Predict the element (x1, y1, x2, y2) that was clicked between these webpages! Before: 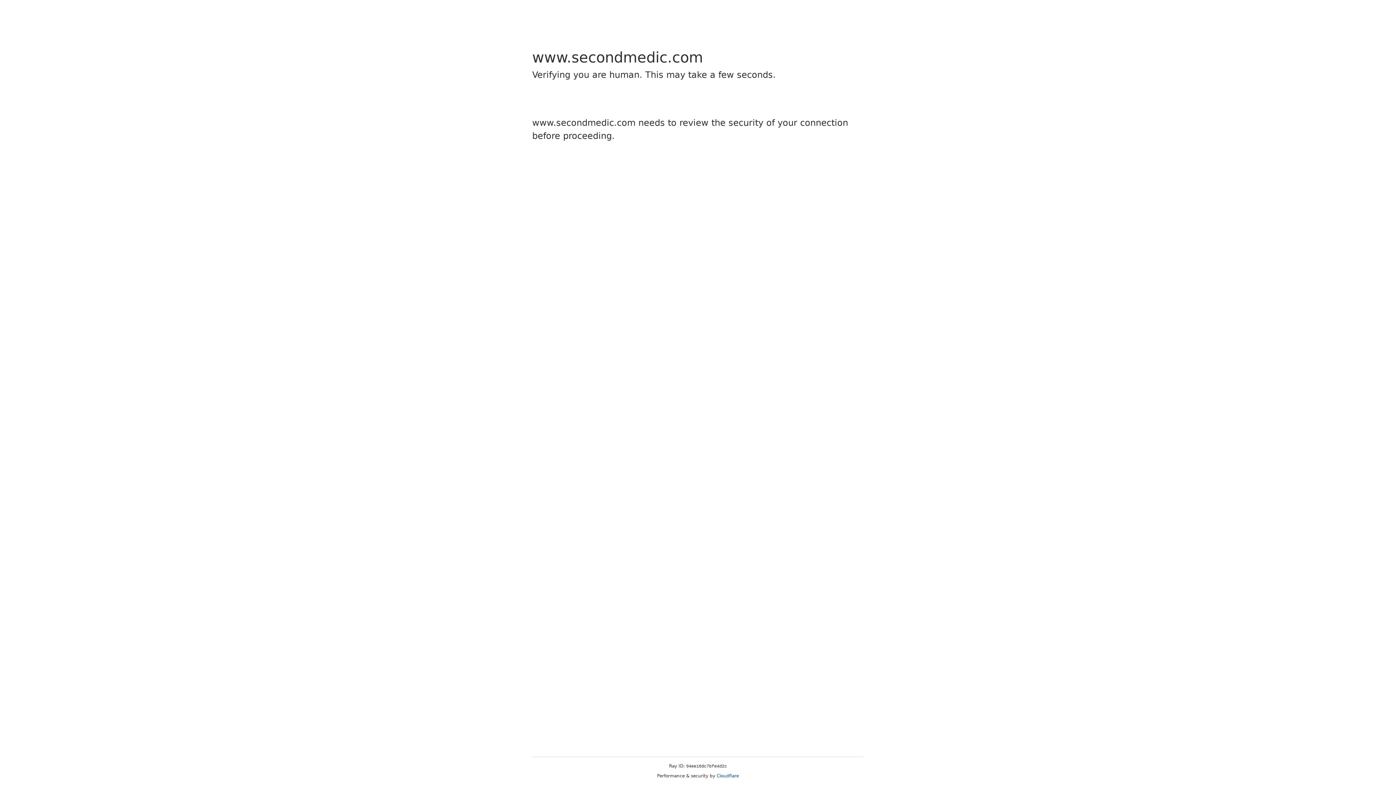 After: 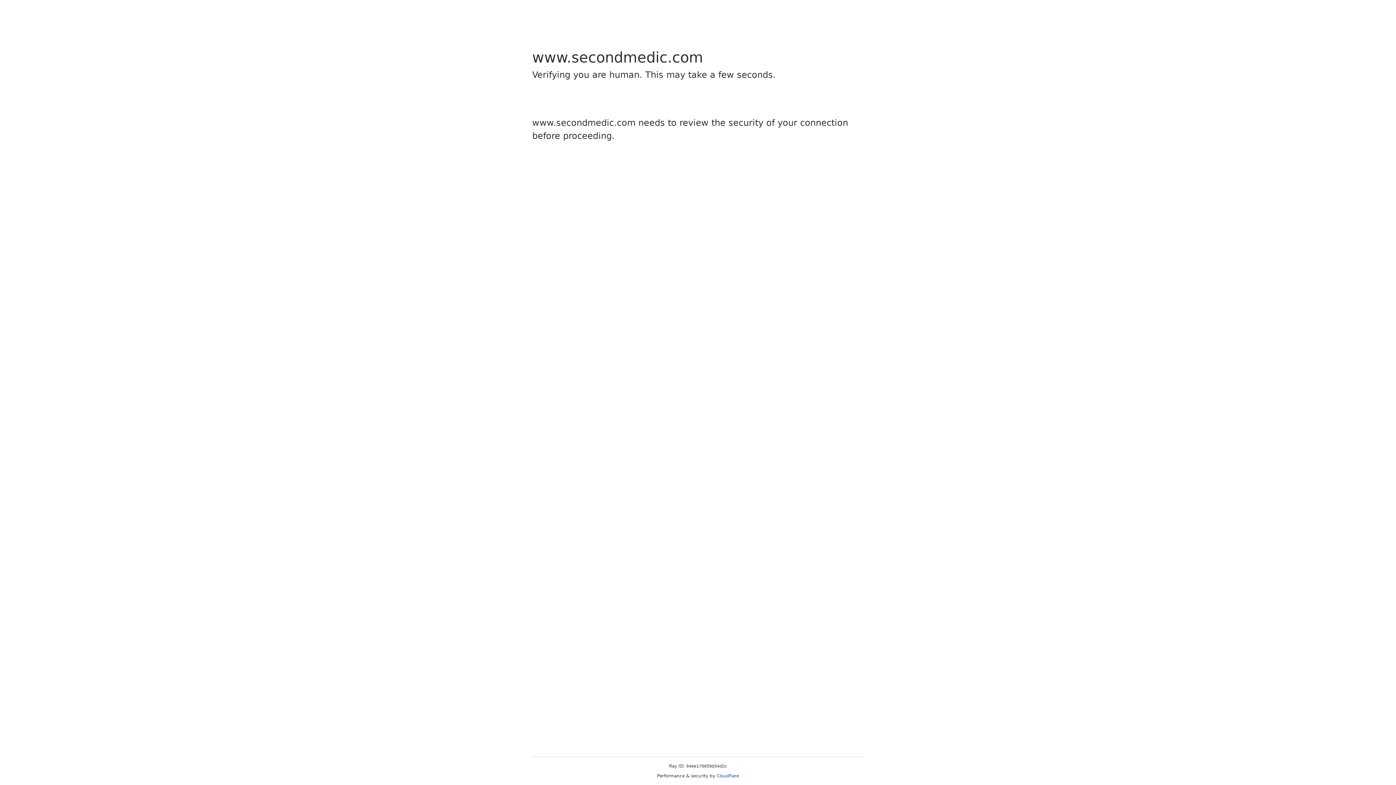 Action: bbox: (716, 773, 739, 778) label: Cloudflare